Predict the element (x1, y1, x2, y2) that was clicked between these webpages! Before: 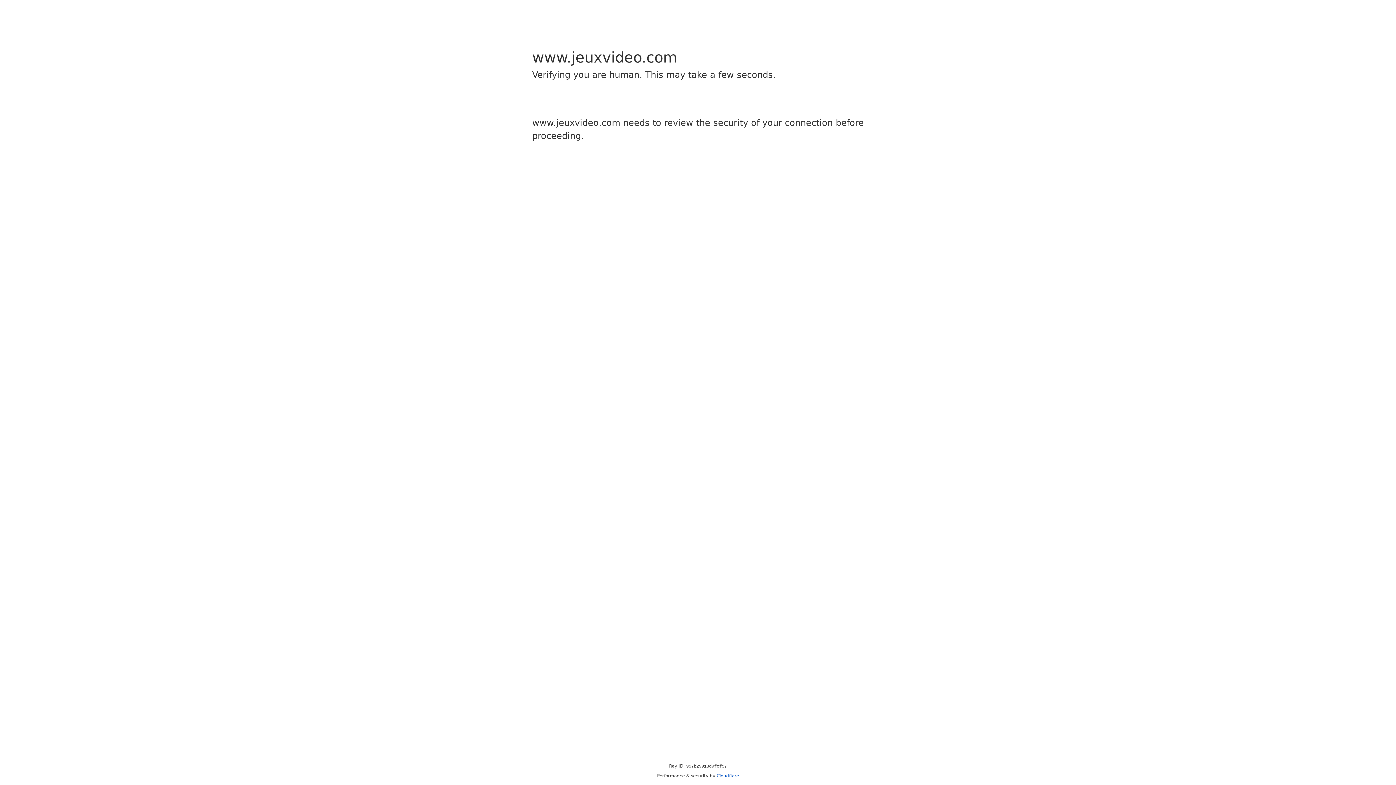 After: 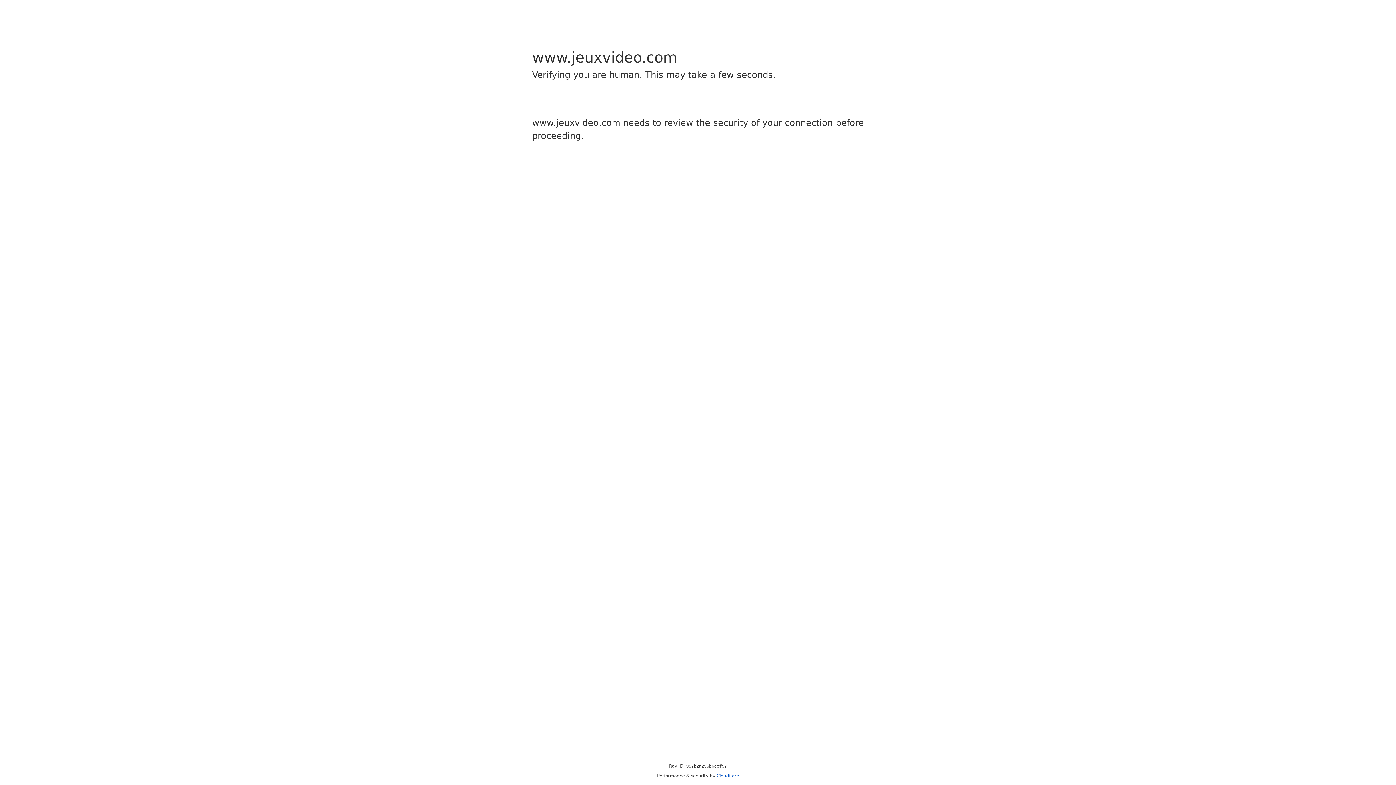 Action: bbox: (716, 773, 739, 778) label: Cloudflare